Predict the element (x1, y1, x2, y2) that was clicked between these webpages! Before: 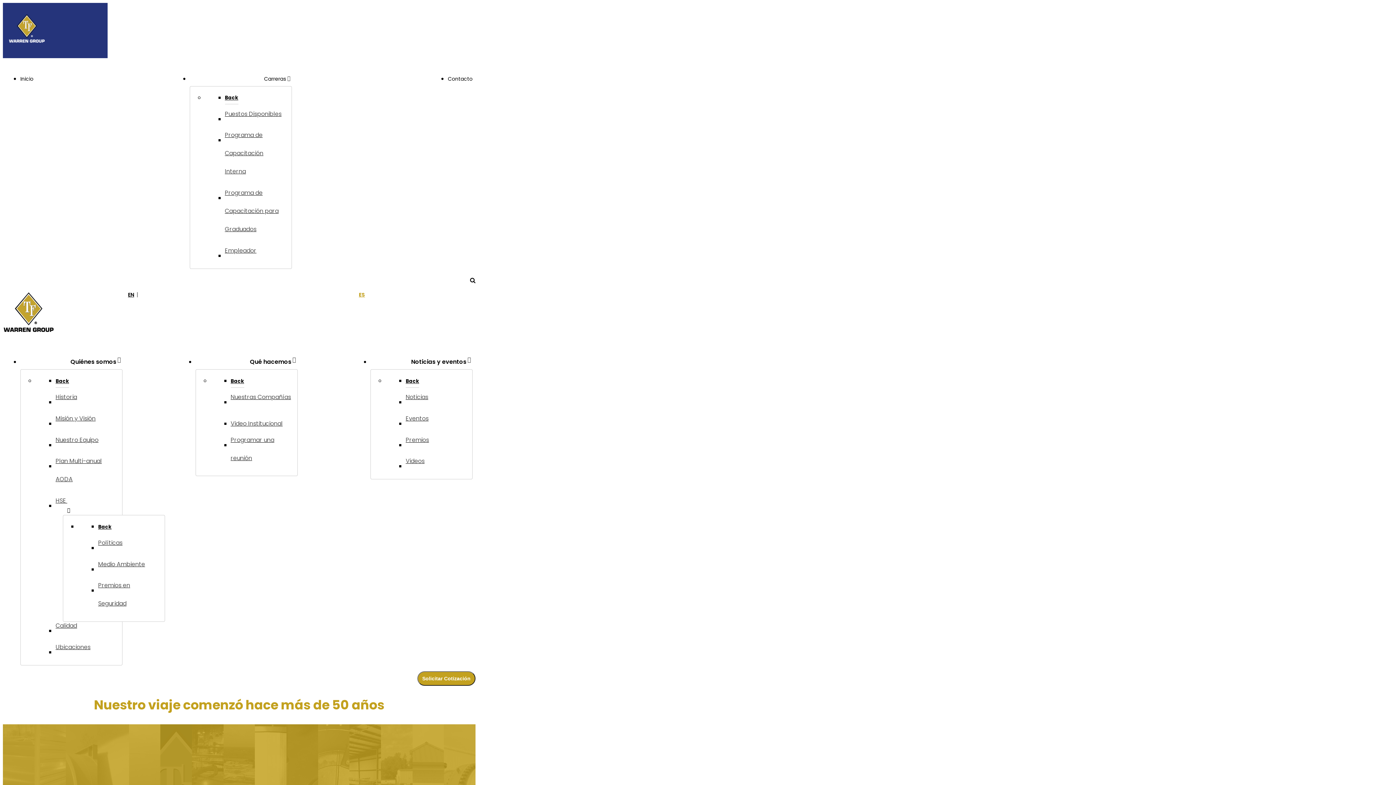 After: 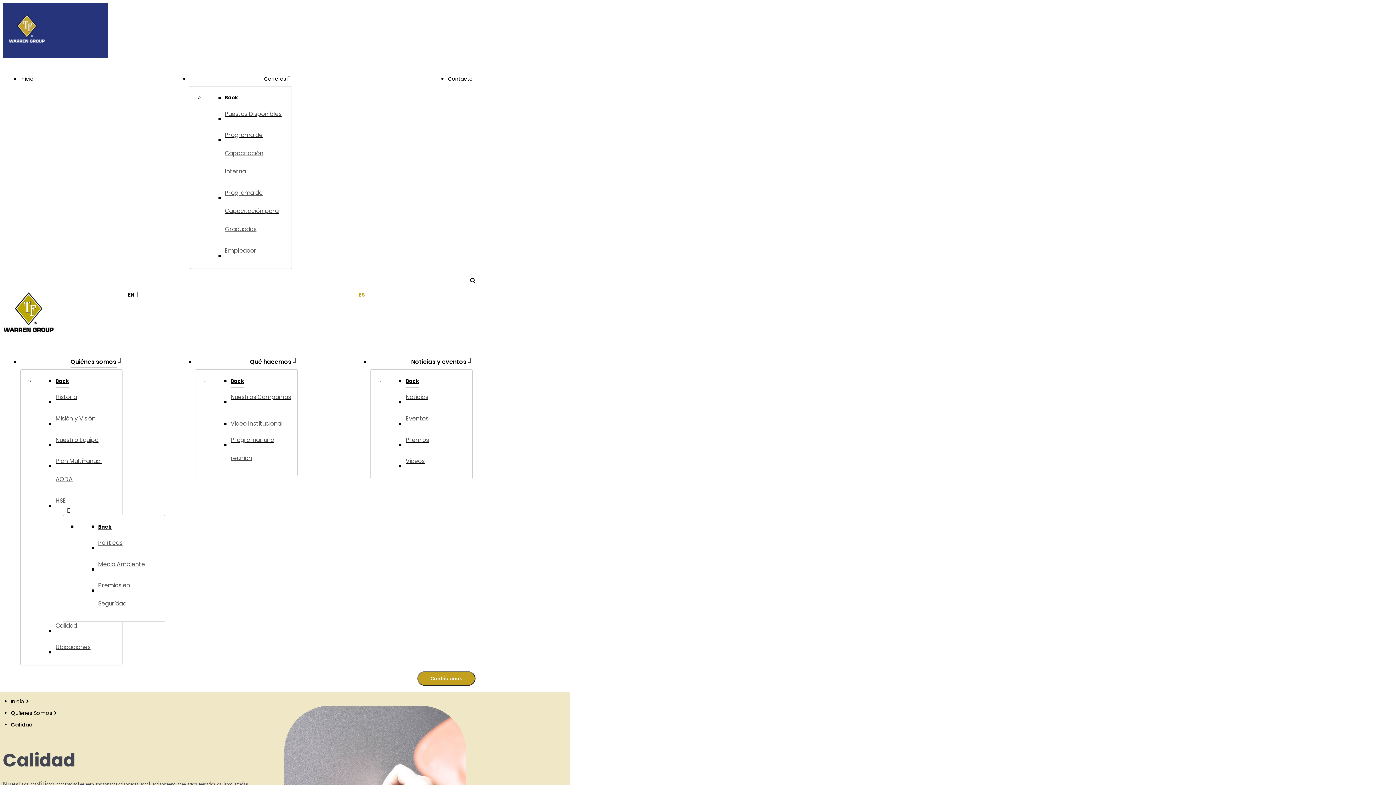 Action: bbox: (55, 625, 77, 637) label: Calidad